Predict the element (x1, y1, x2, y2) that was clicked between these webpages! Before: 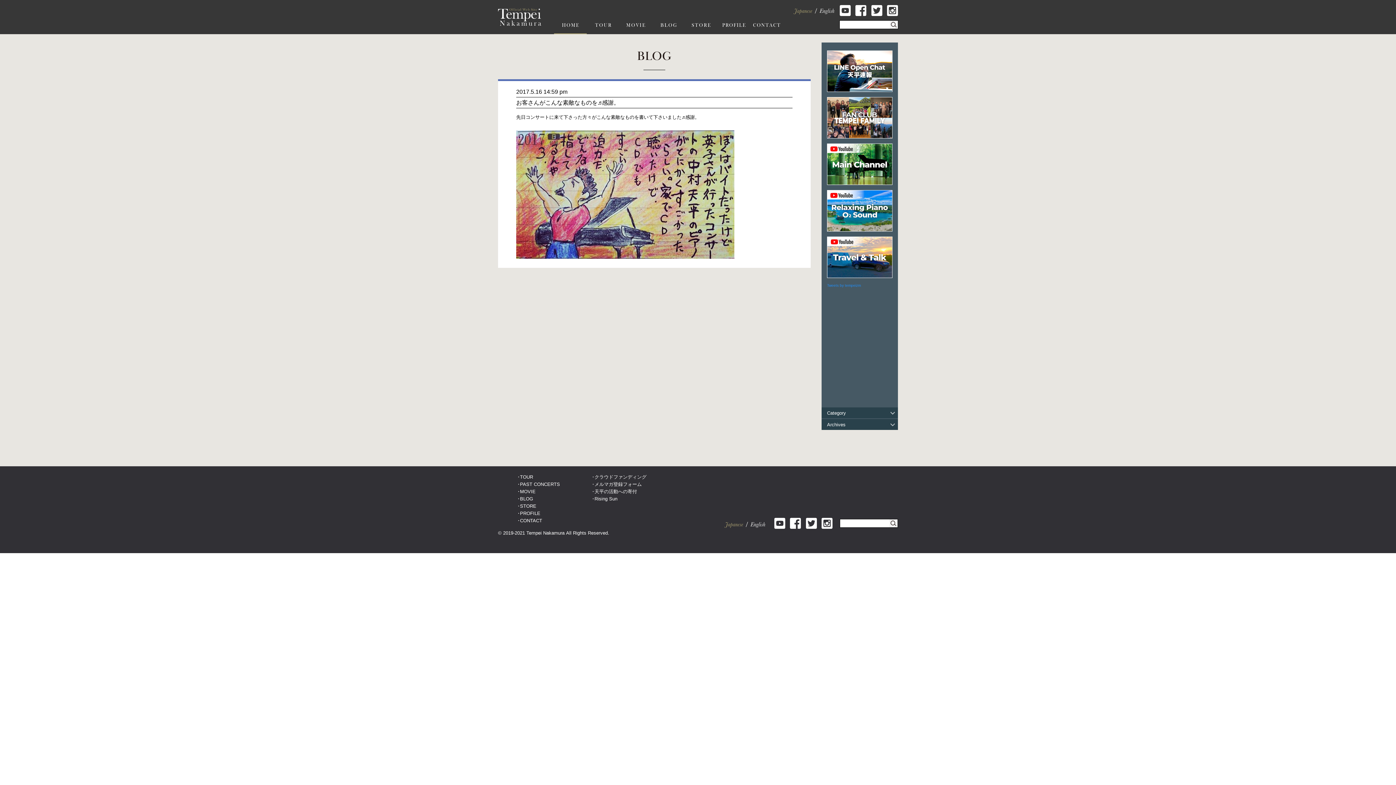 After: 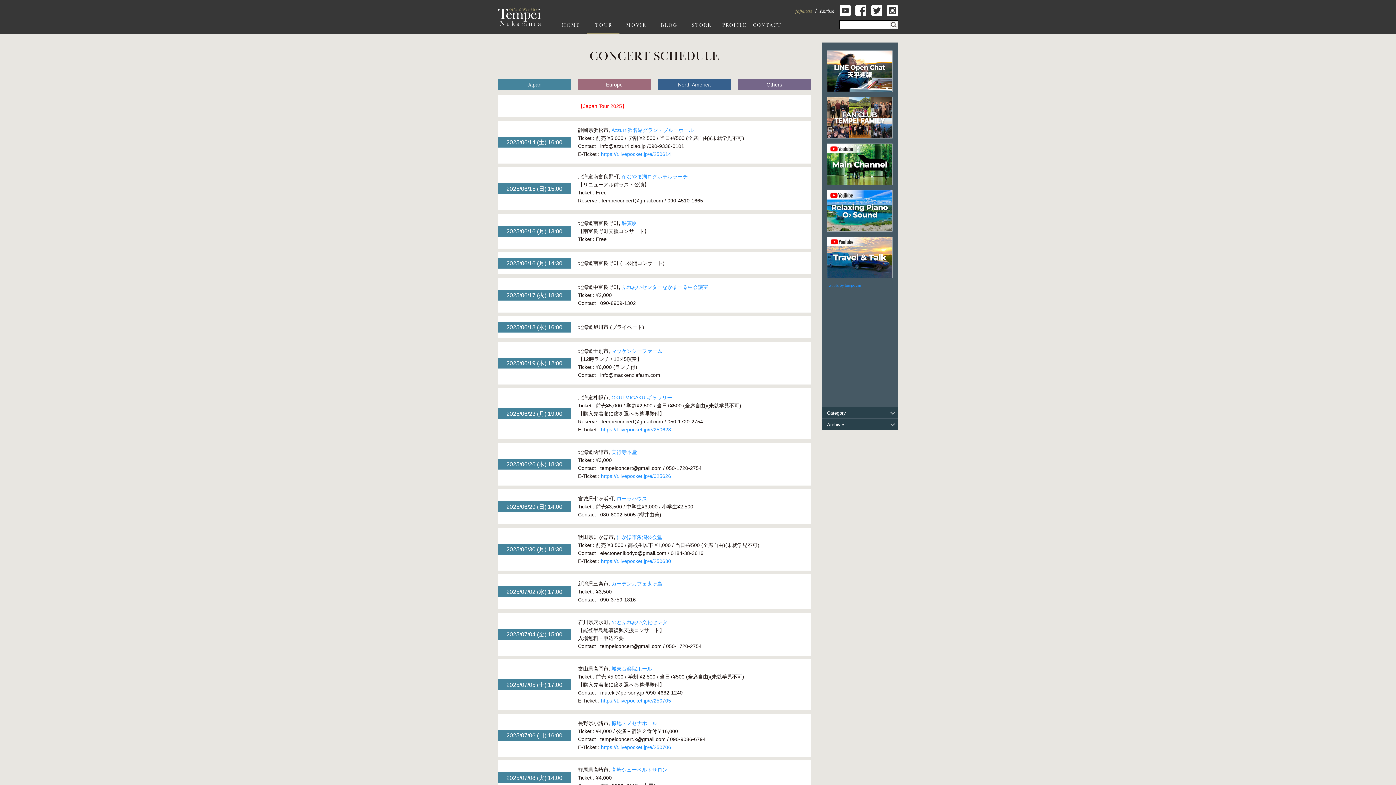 Action: bbox: (586, 16, 619, 34)